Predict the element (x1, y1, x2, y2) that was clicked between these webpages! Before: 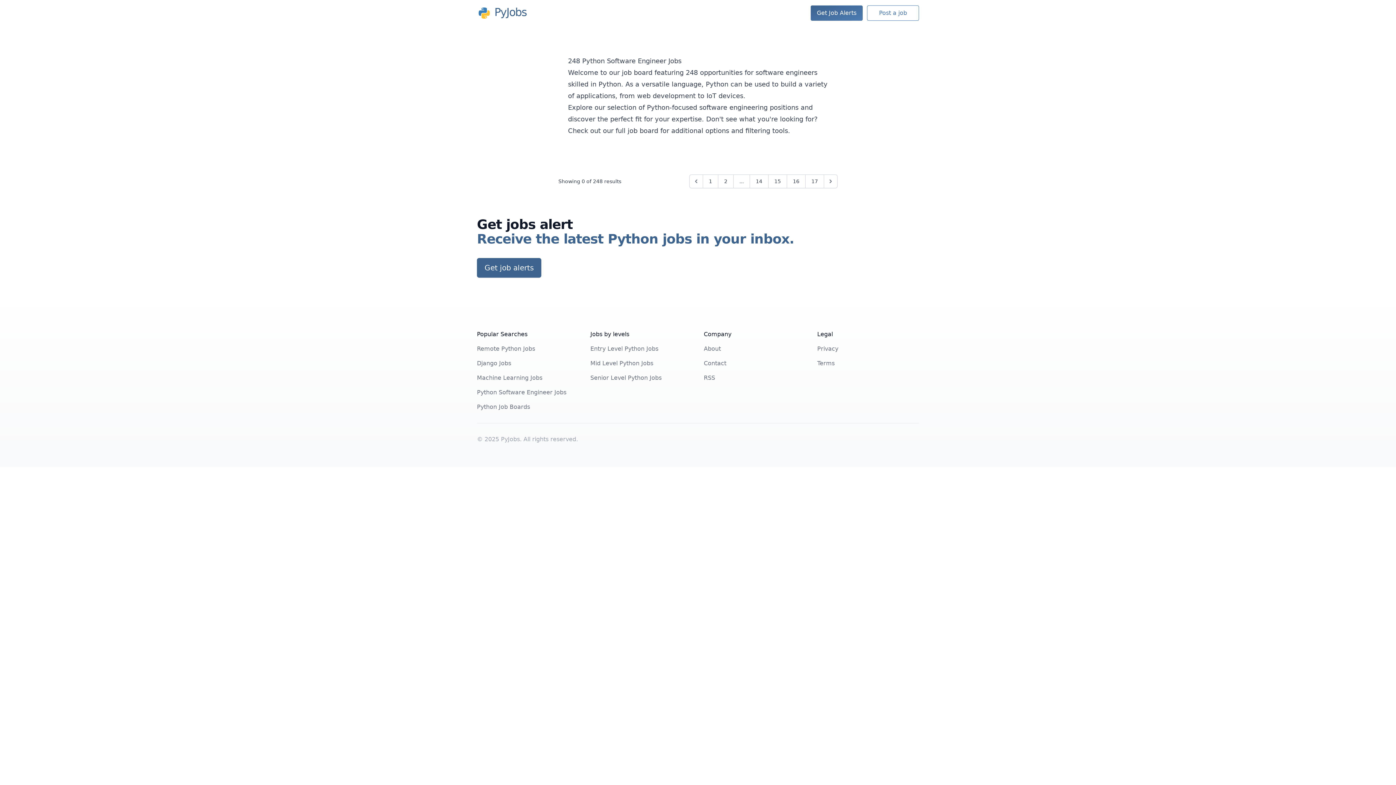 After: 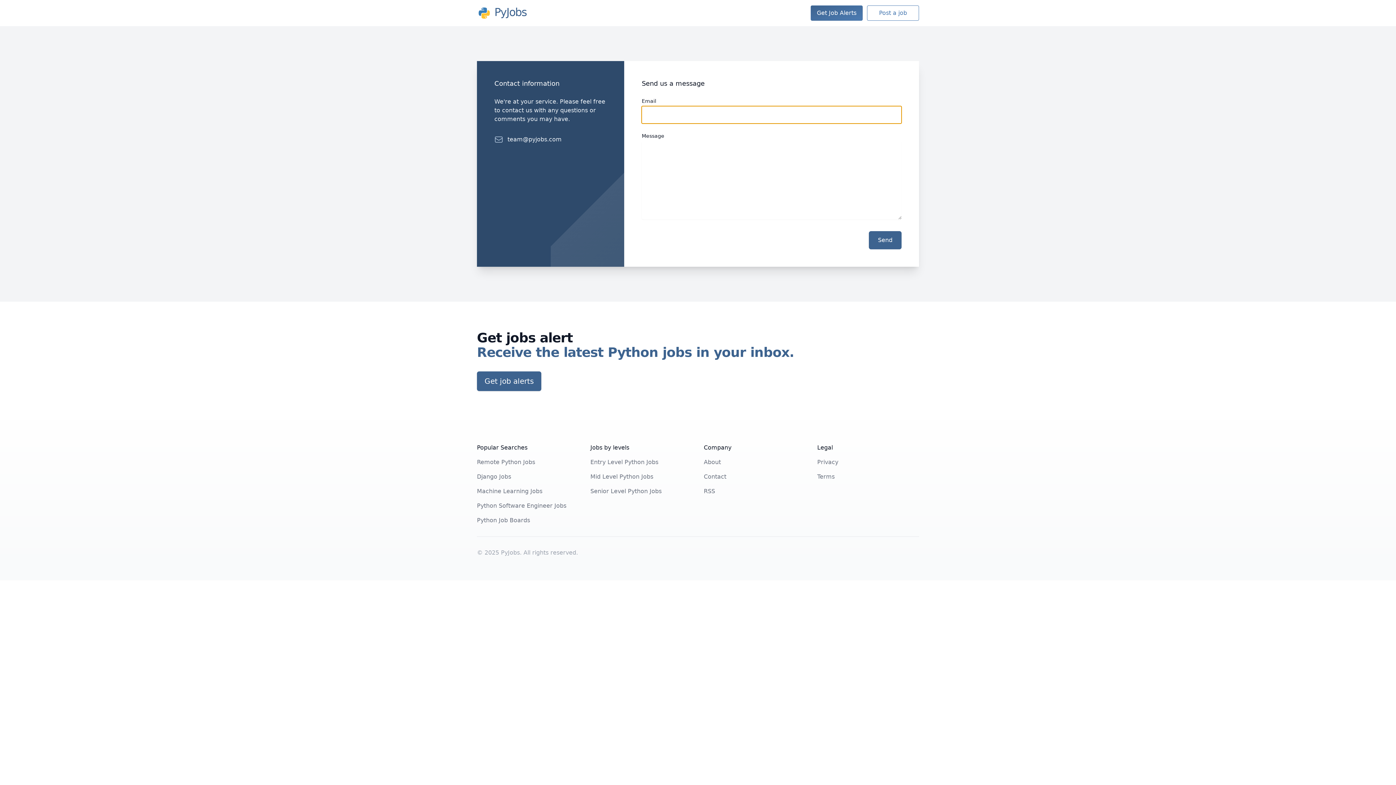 Action: label: Contact bbox: (704, 360, 726, 366)